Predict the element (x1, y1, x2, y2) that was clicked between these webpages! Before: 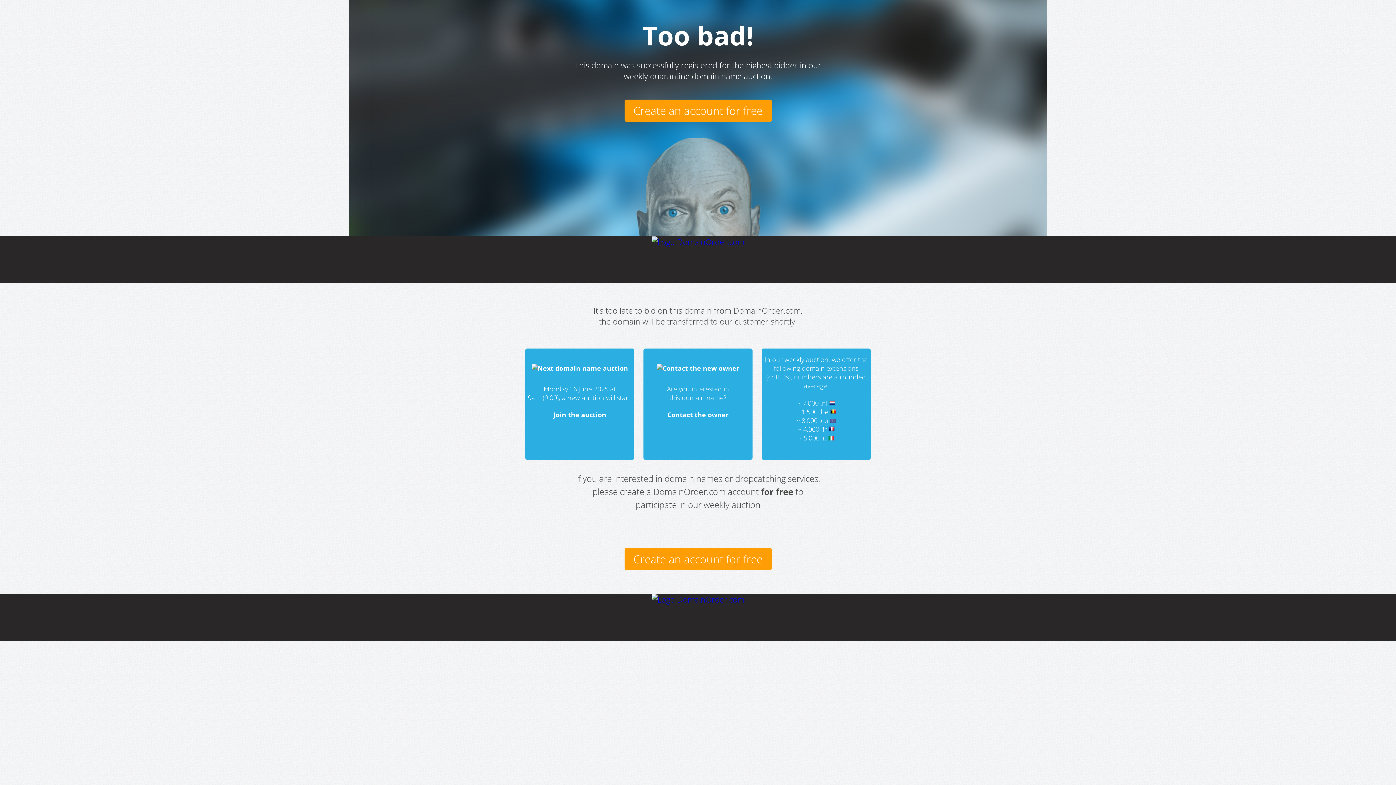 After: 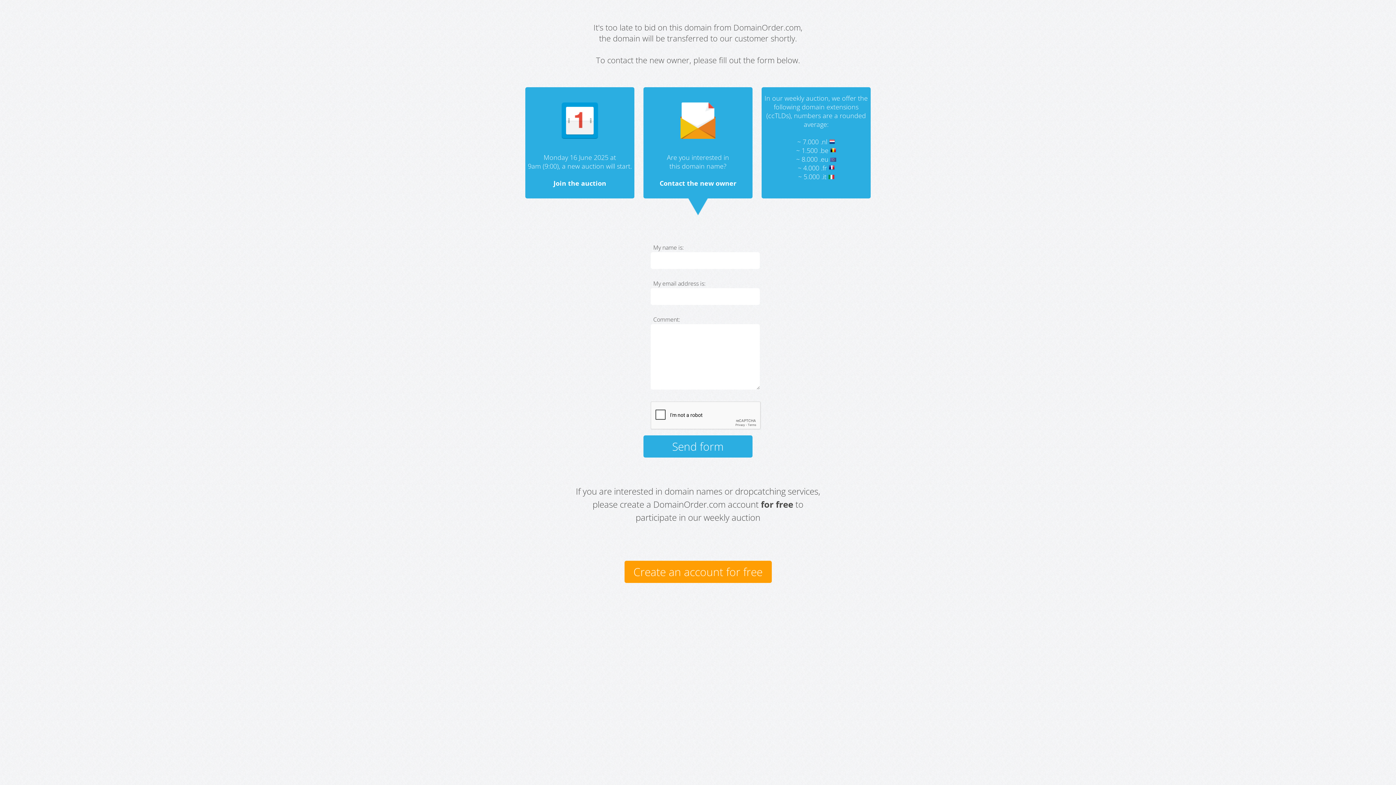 Action: bbox: (656, 364, 739, 372)